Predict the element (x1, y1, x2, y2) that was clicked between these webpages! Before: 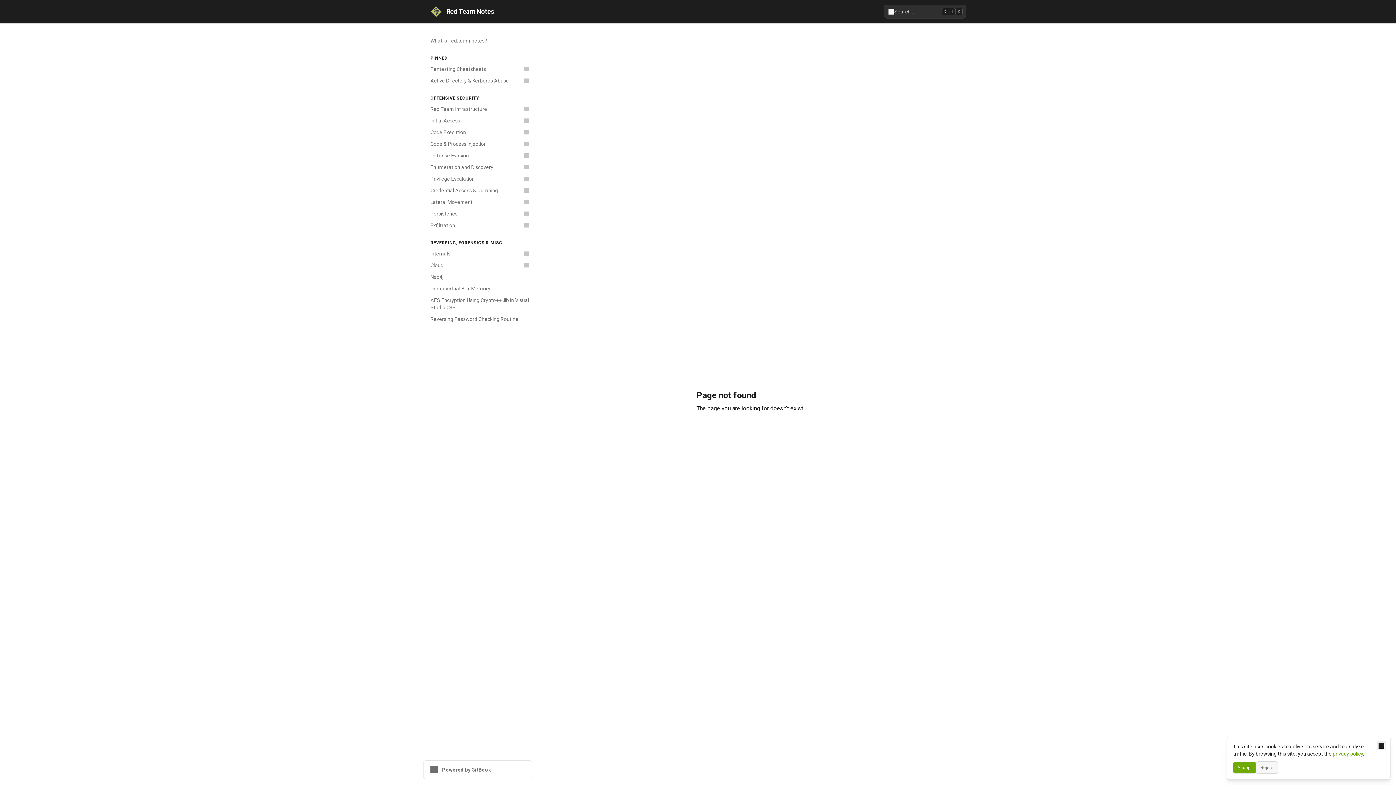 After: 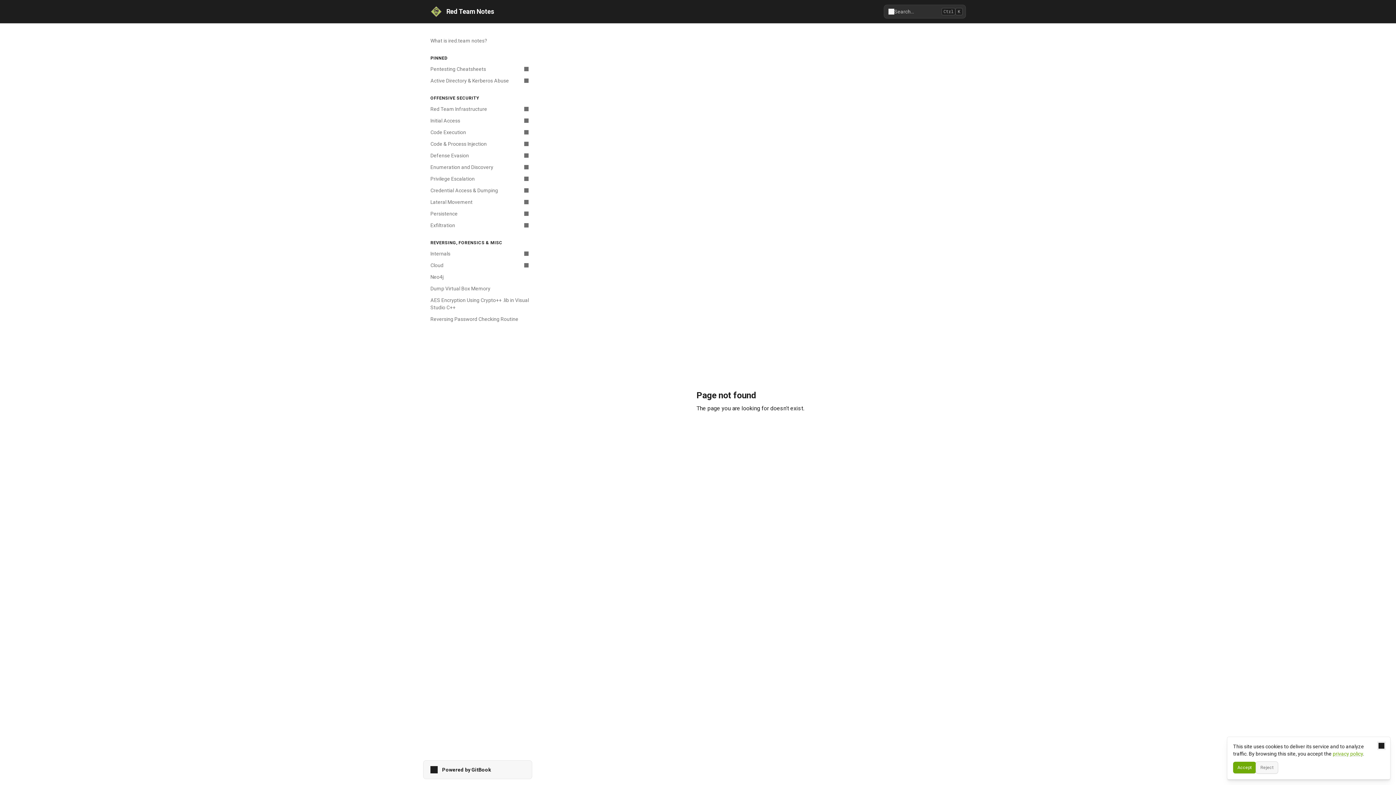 Action: label: Powered by GitBook bbox: (423, 760, 532, 779)